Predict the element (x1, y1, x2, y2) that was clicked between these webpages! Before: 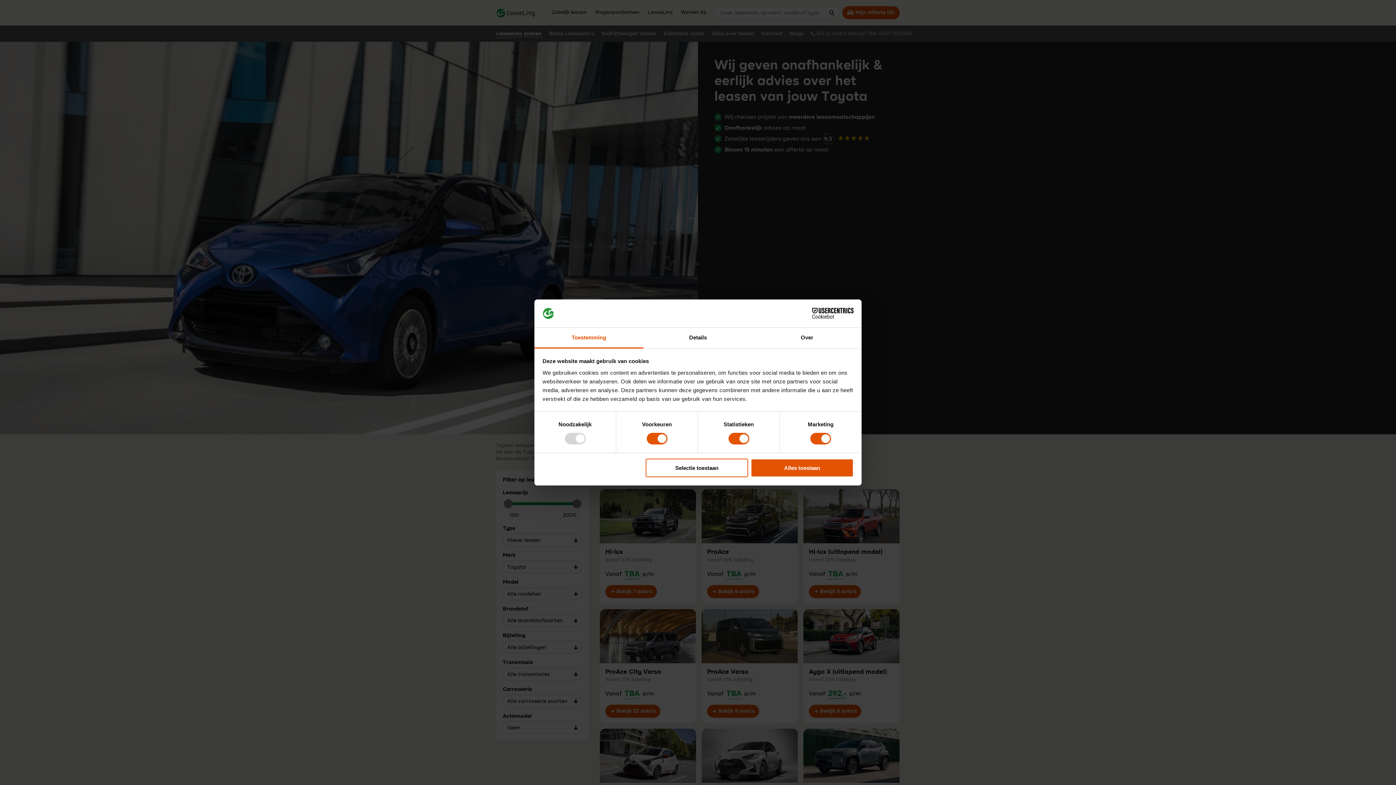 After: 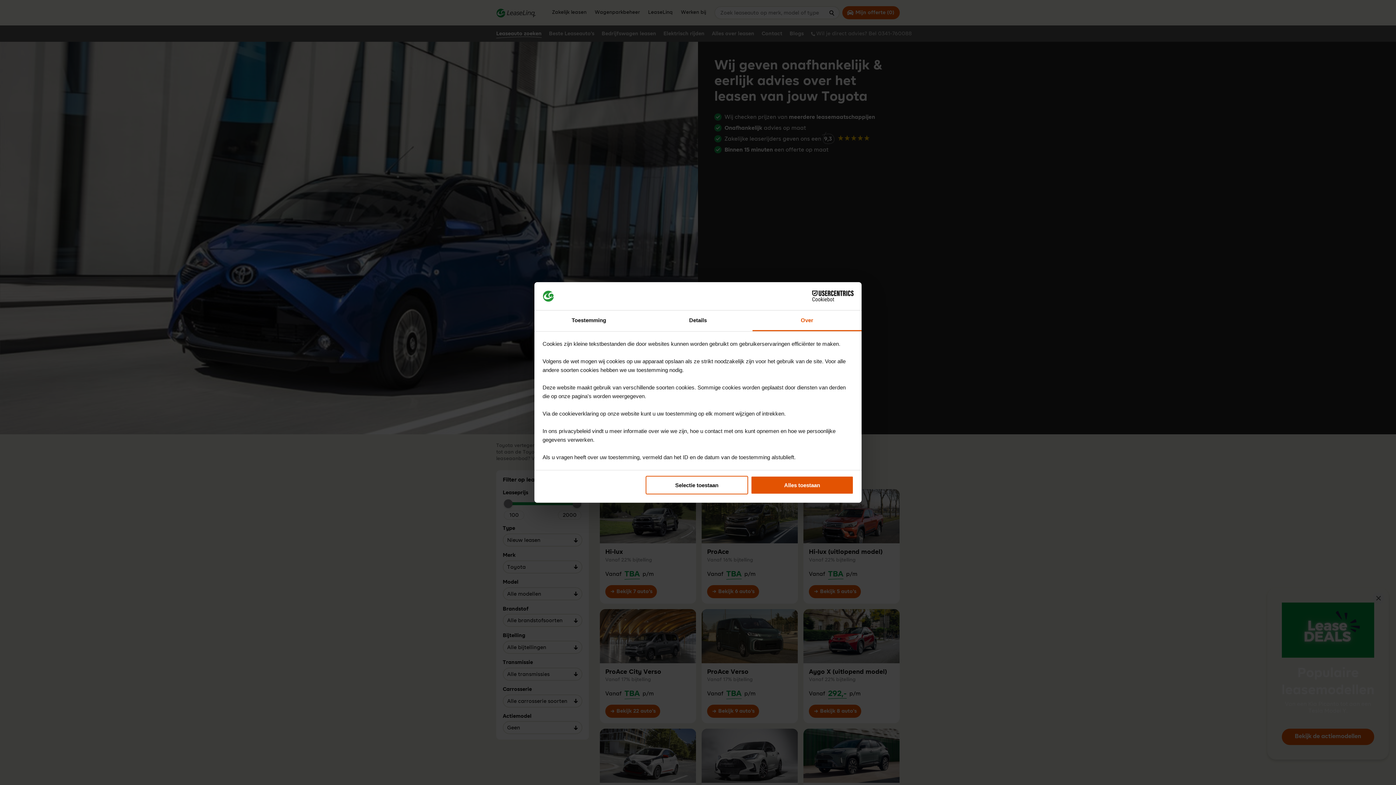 Action: label: Over bbox: (752, 327, 861, 348)